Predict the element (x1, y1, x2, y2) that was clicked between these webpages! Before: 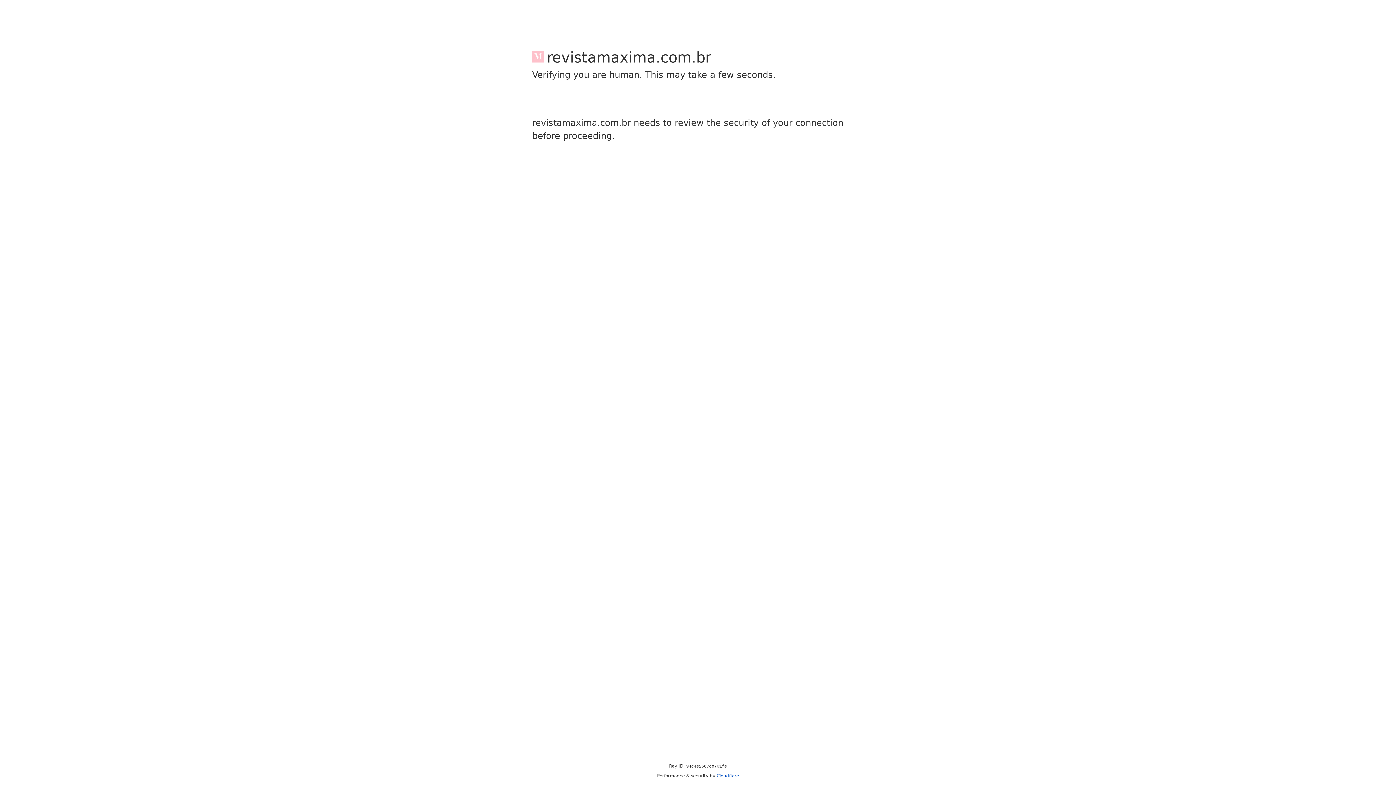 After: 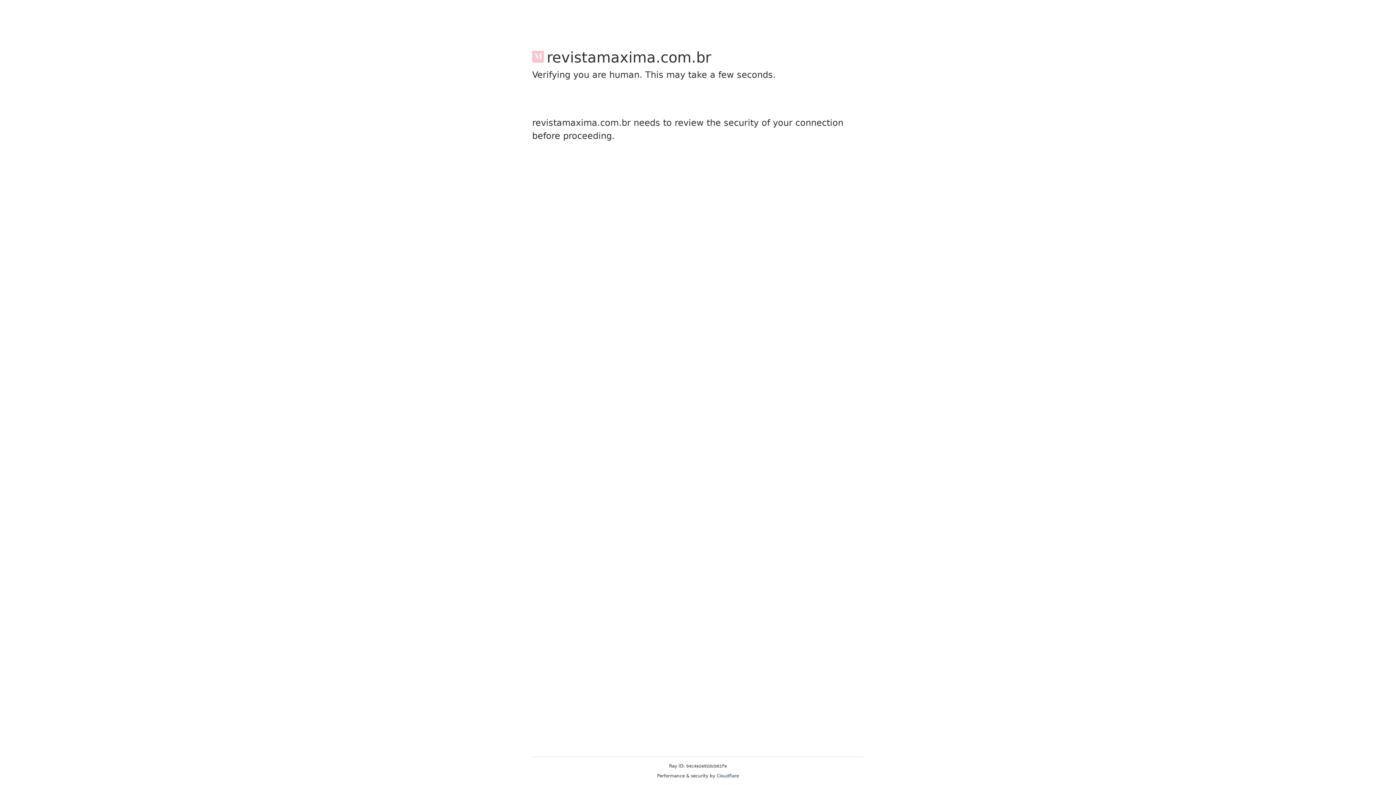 Action: label: Cloudflare bbox: (716, 773, 739, 778)